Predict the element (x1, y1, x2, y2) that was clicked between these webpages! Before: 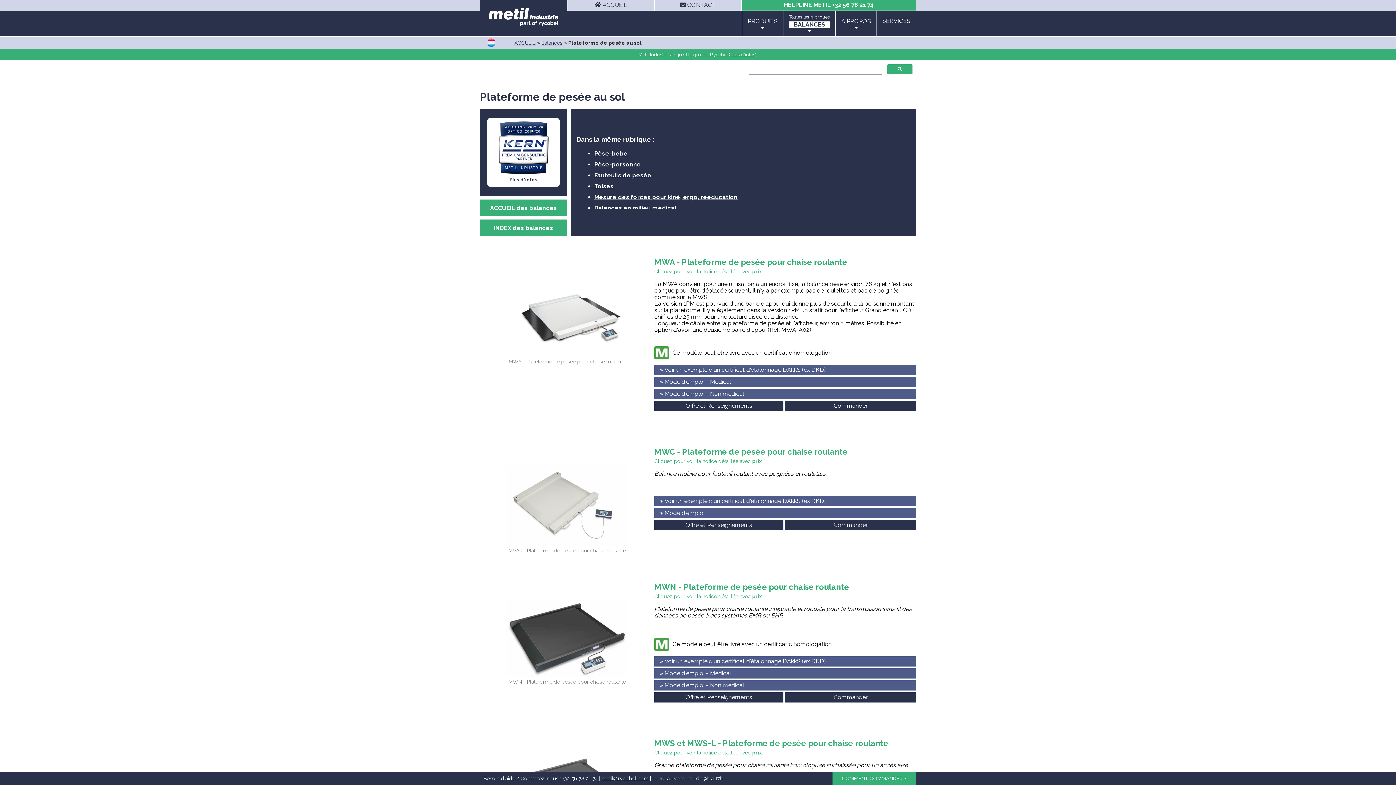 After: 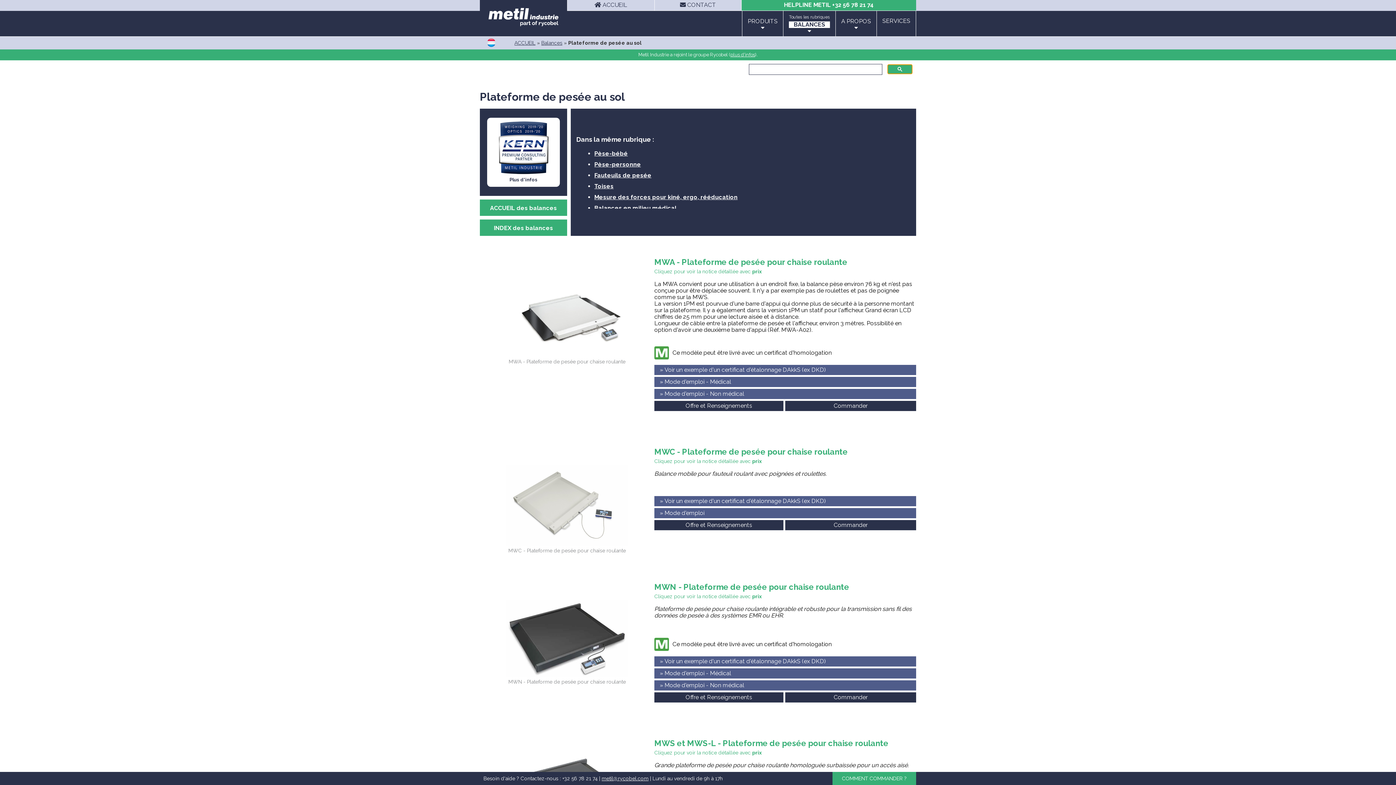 Action: bbox: (887, 64, 912, 74)